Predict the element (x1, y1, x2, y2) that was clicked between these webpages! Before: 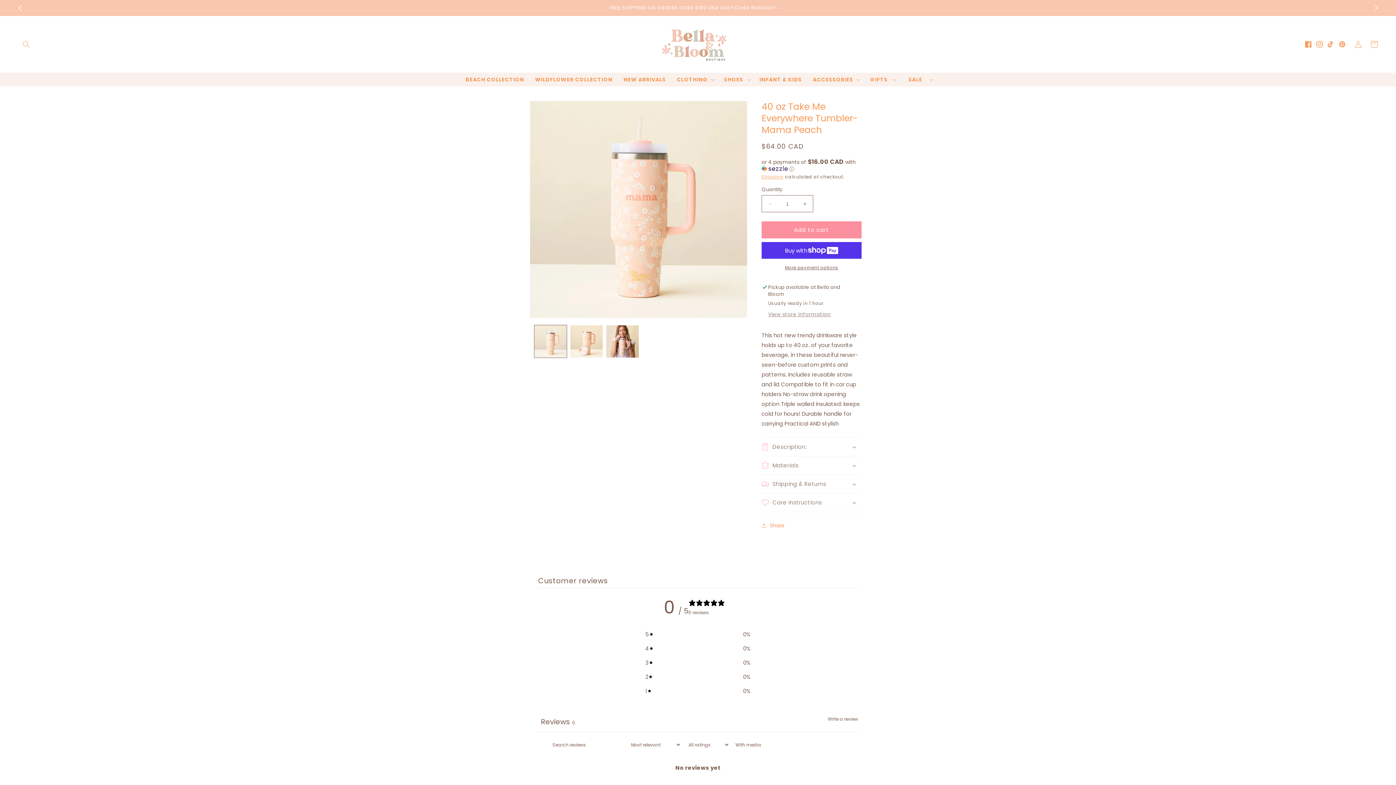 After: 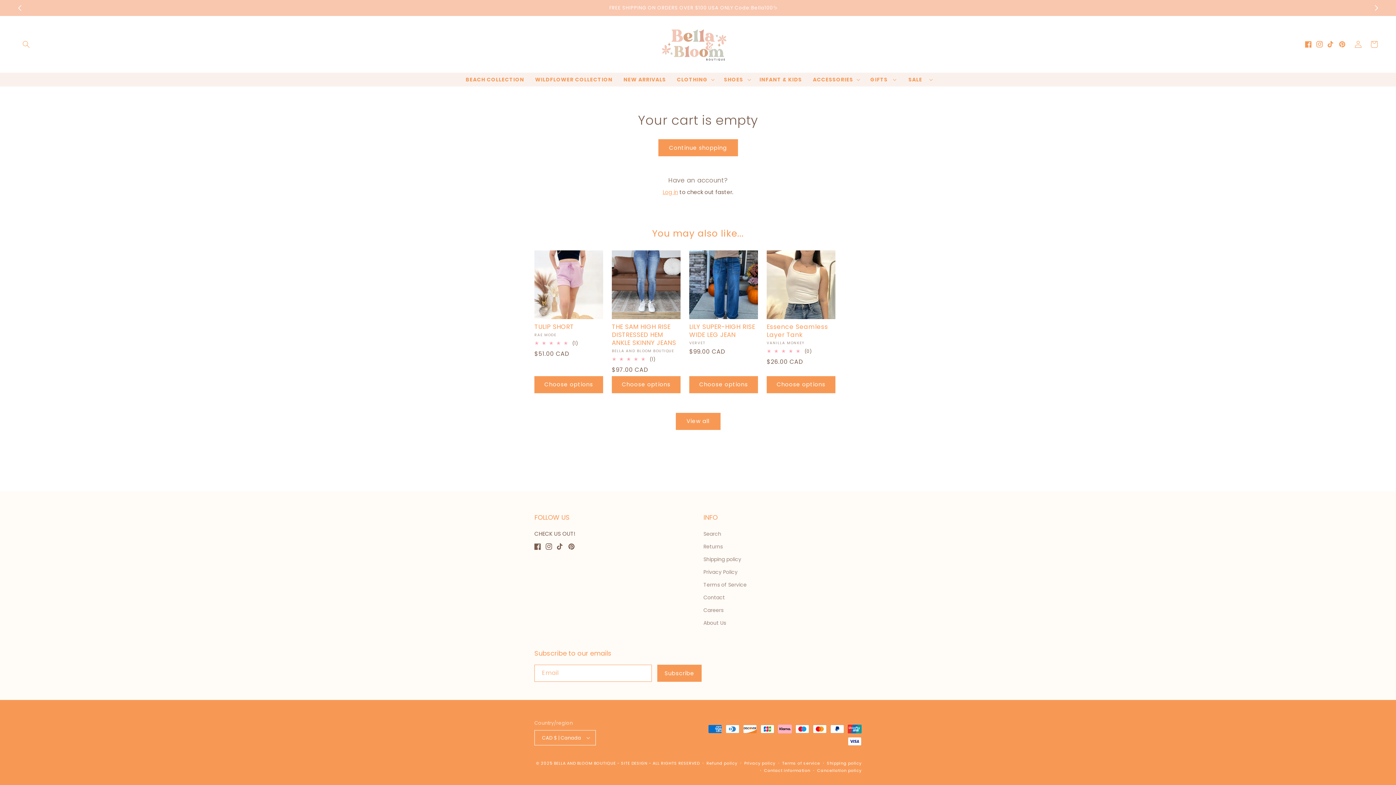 Action: bbox: (1366, 36, 1382, 52) label: Cart